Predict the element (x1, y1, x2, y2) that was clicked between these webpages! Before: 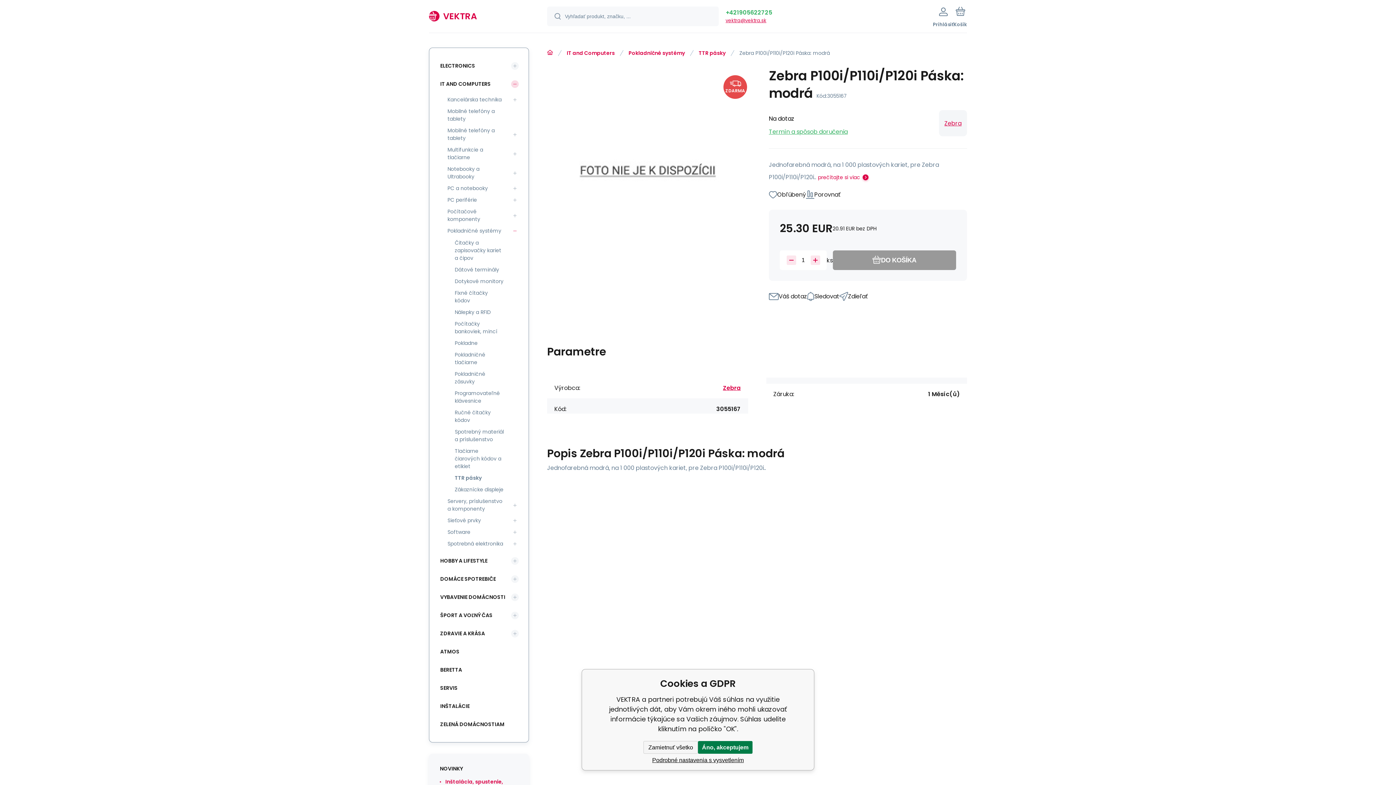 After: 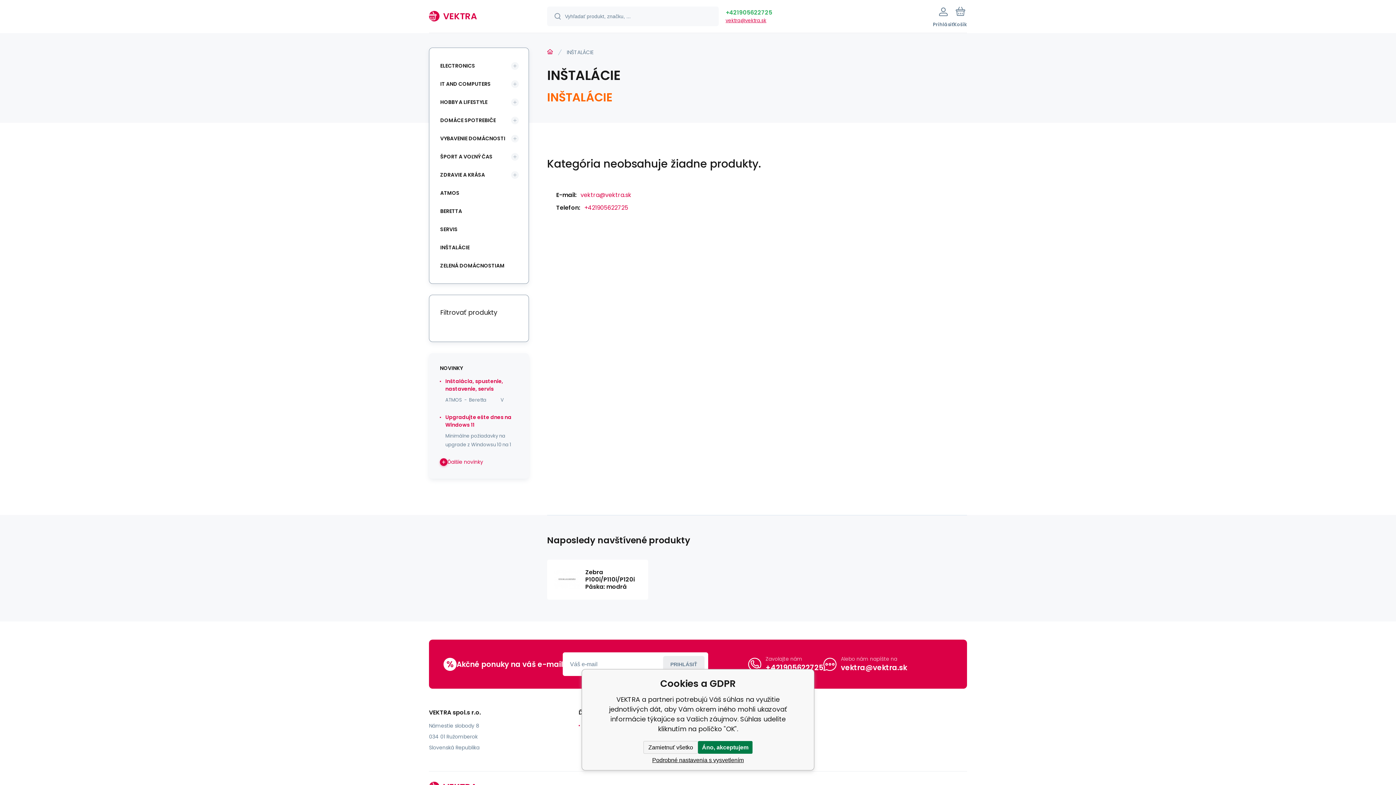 Action: bbox: (436, 699, 518, 713) label: INŠTALÁCIE